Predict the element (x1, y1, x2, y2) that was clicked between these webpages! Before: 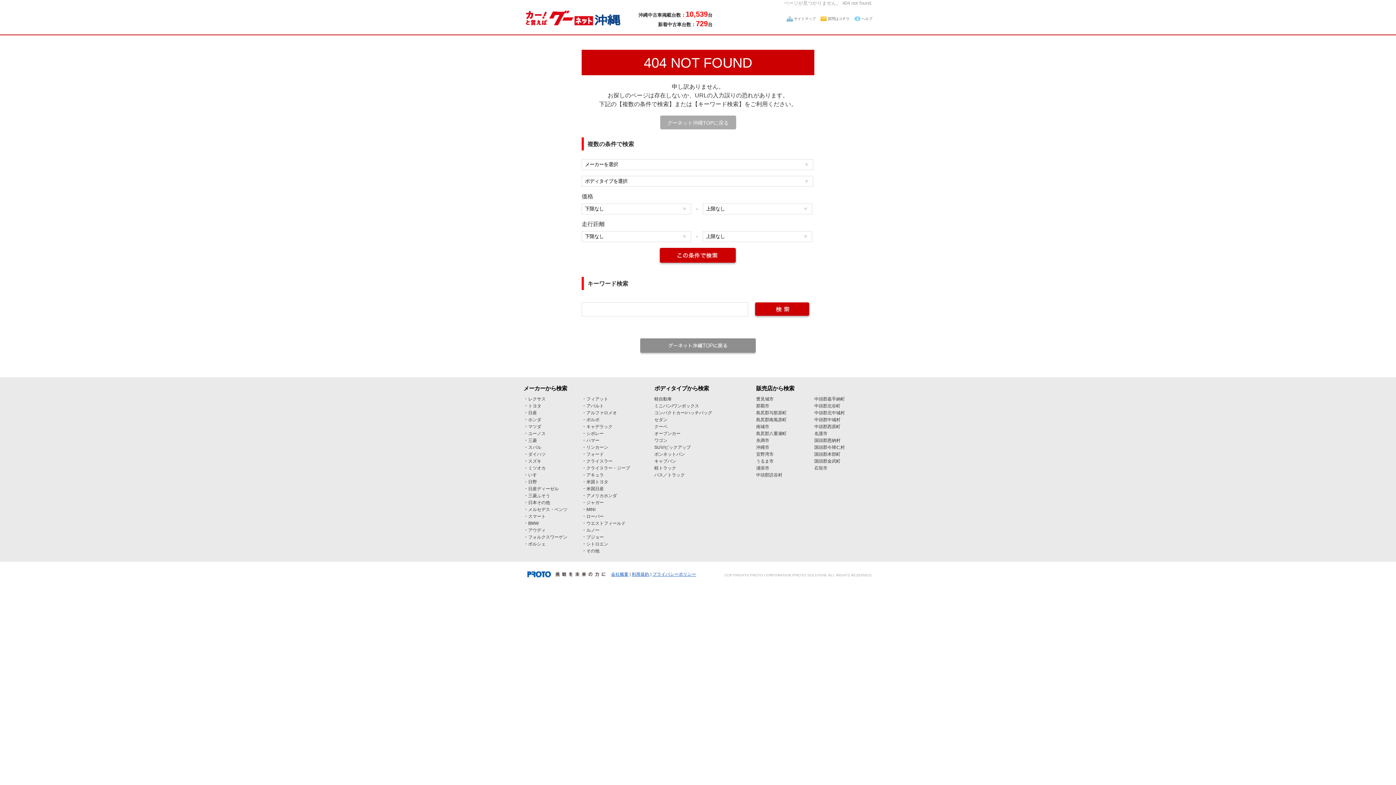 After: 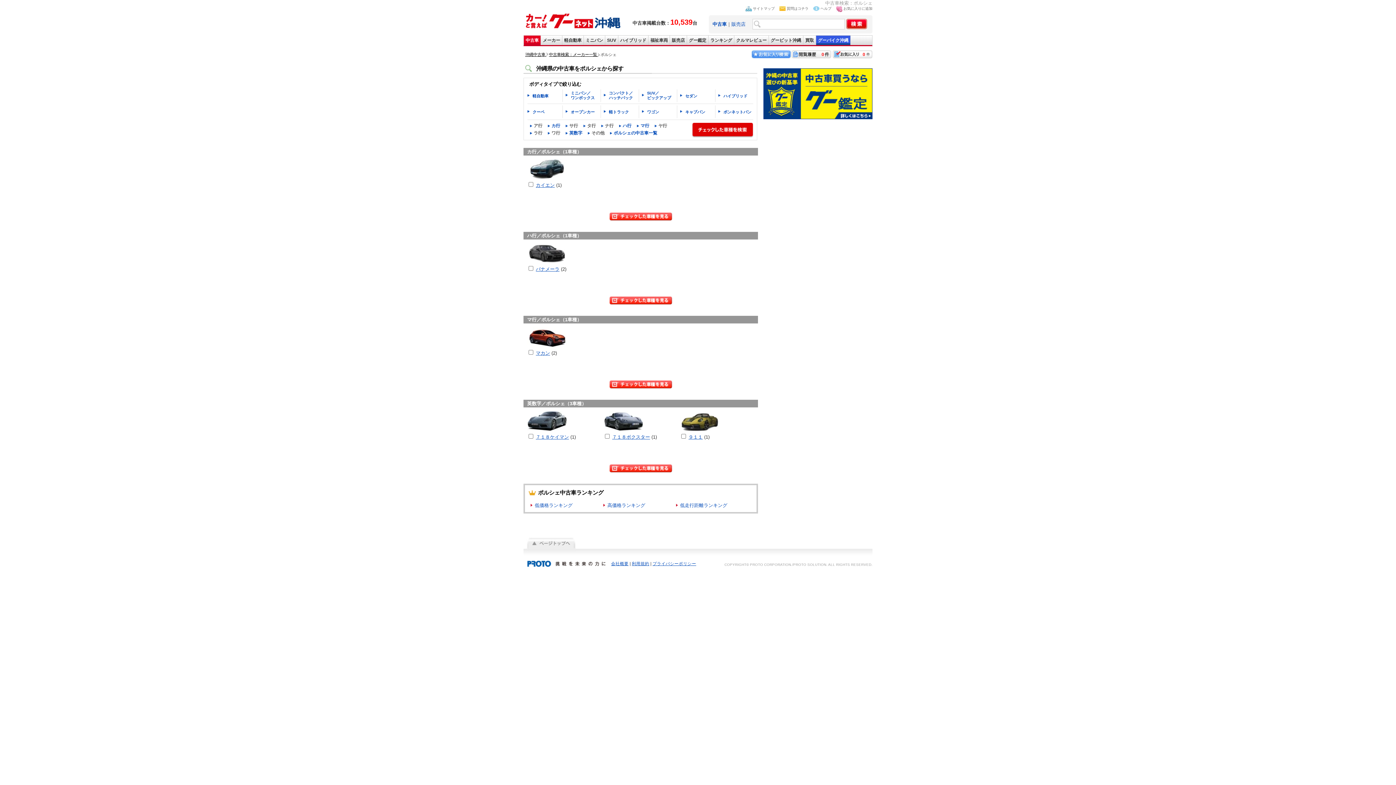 Action: label: ポルシェ bbox: (528, 541, 545, 546)